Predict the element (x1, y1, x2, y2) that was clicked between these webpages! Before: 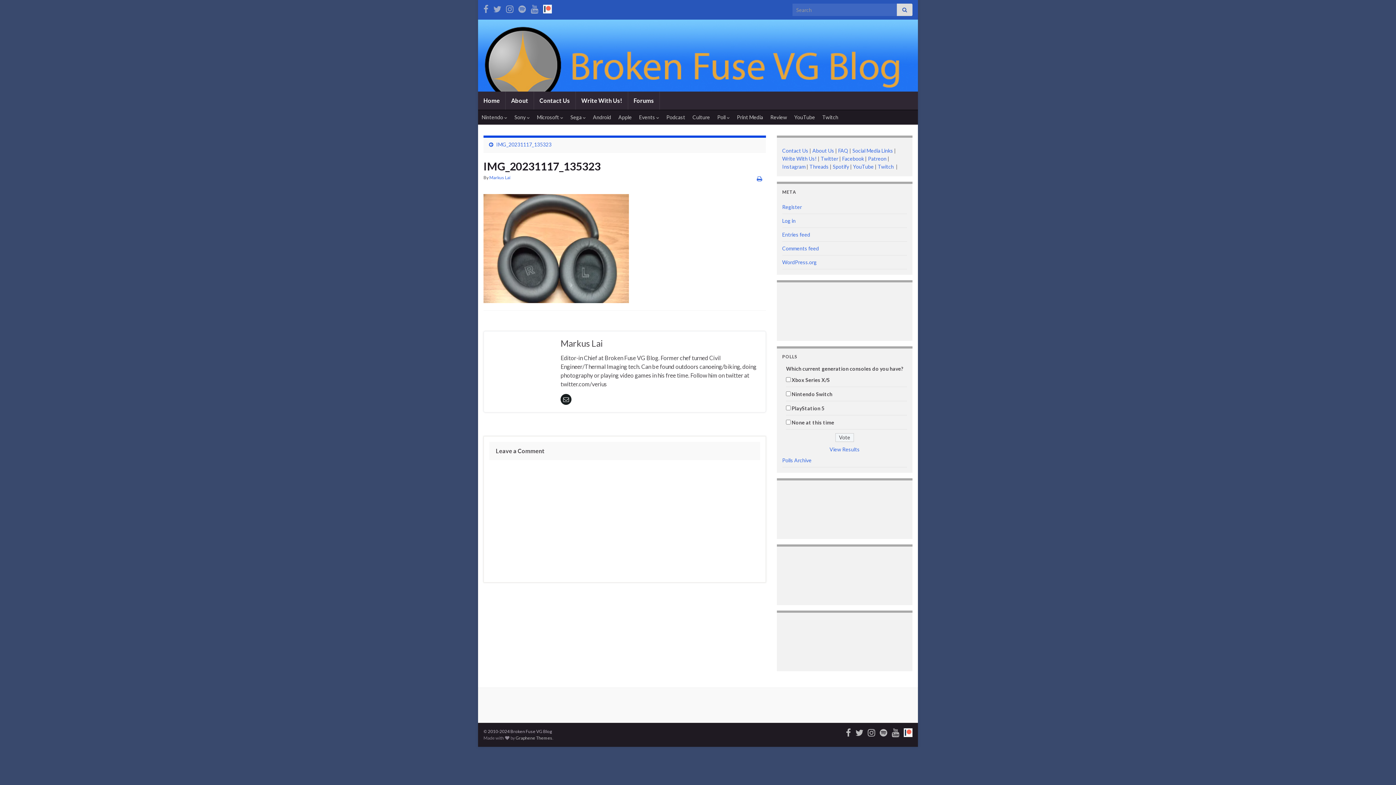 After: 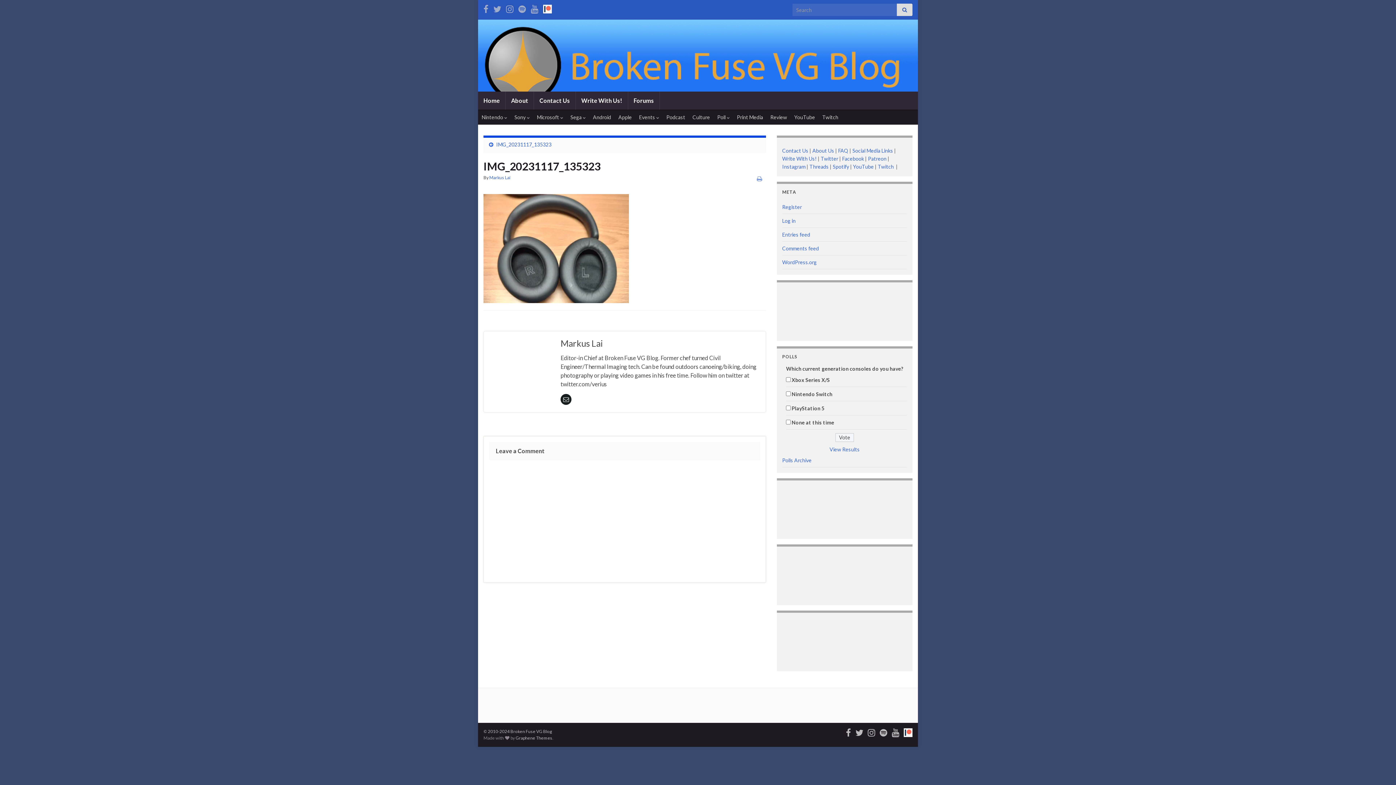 Action: bbox: (756, 175, 762, 182)